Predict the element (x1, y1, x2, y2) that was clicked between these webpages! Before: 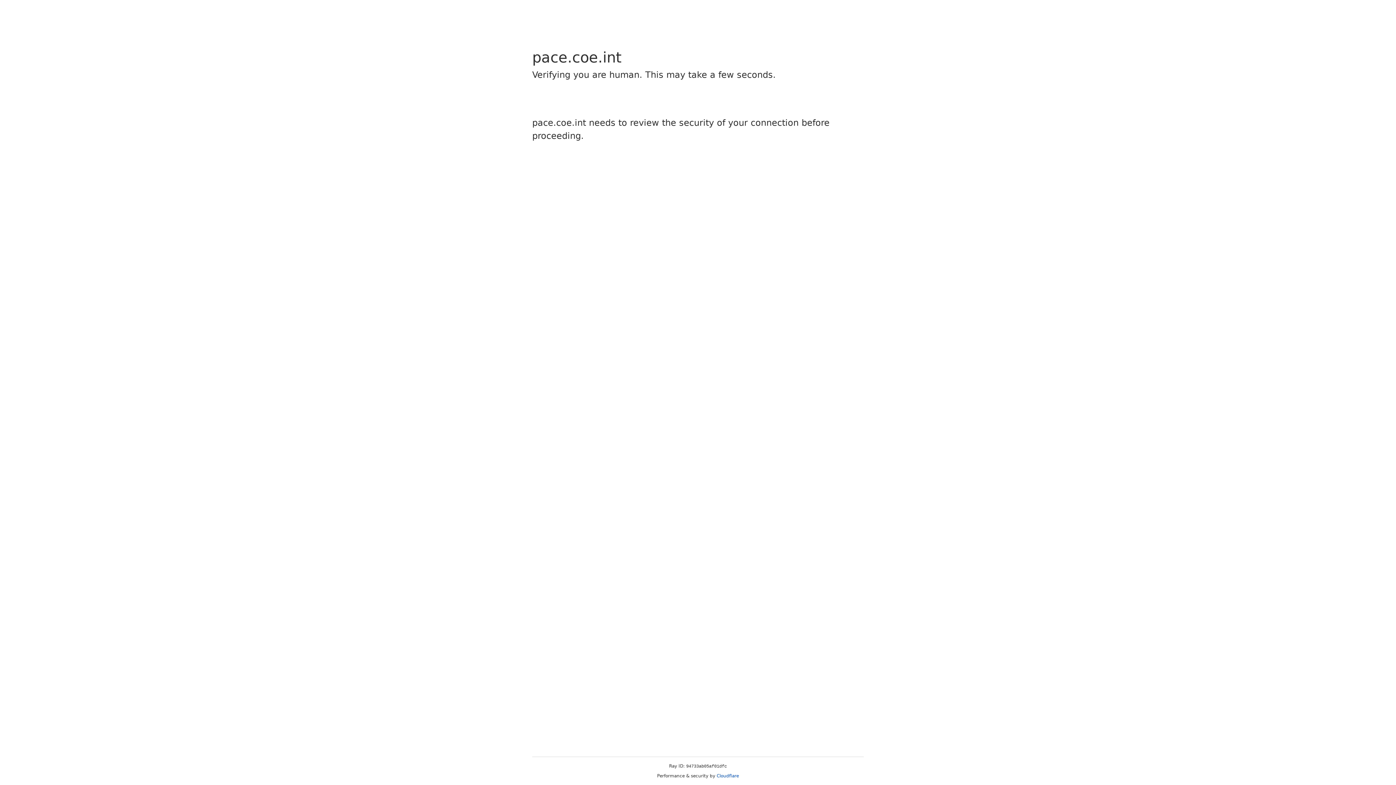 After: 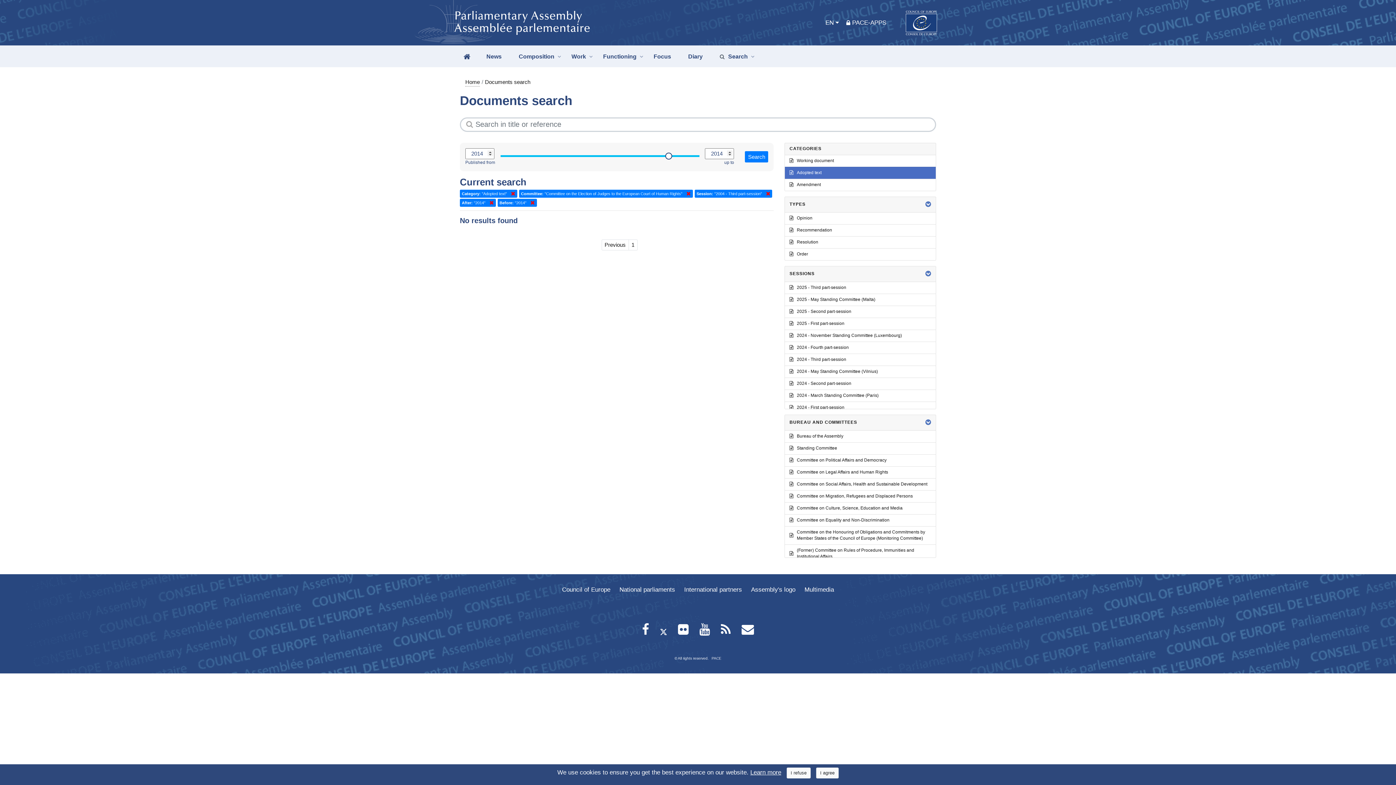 Action: bbox: (716, 773, 739, 778) label: Cloudflare